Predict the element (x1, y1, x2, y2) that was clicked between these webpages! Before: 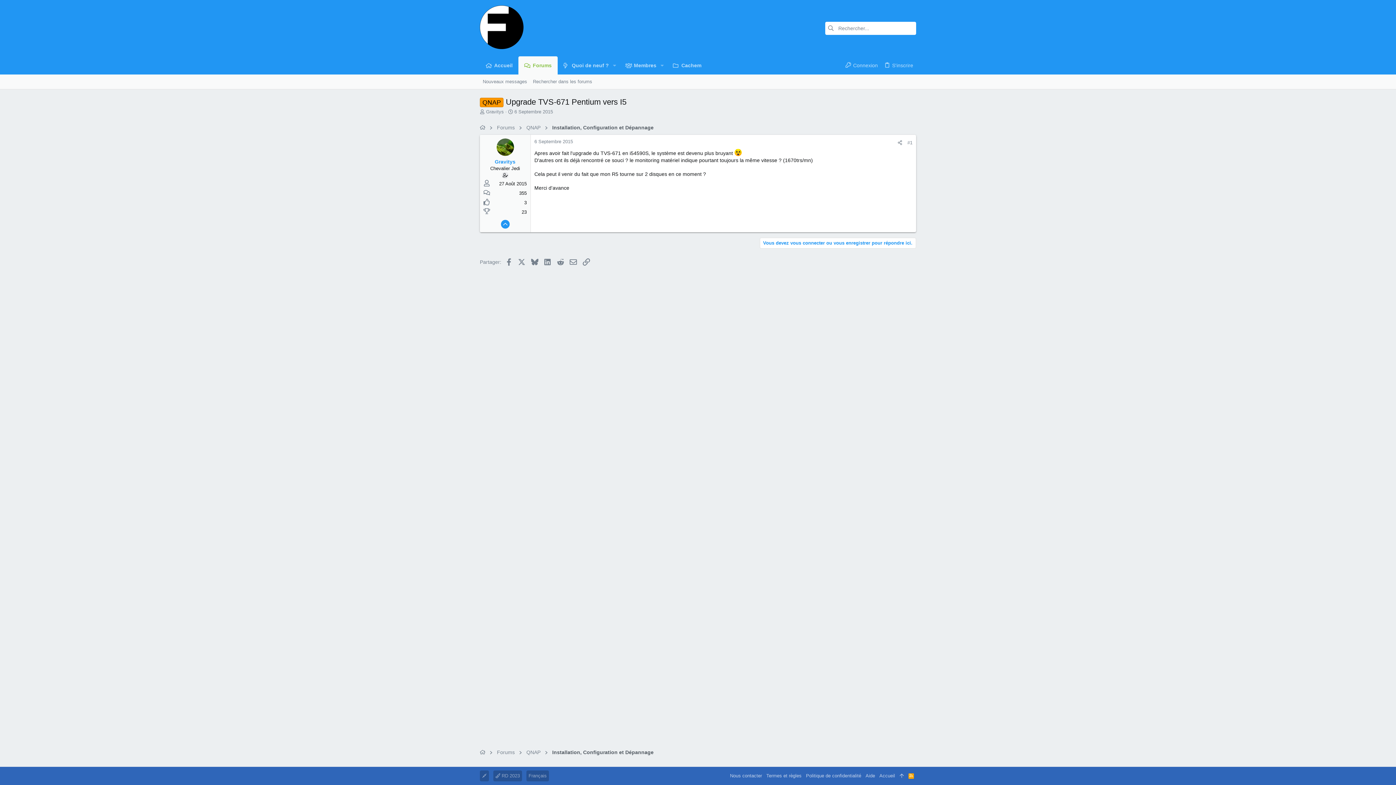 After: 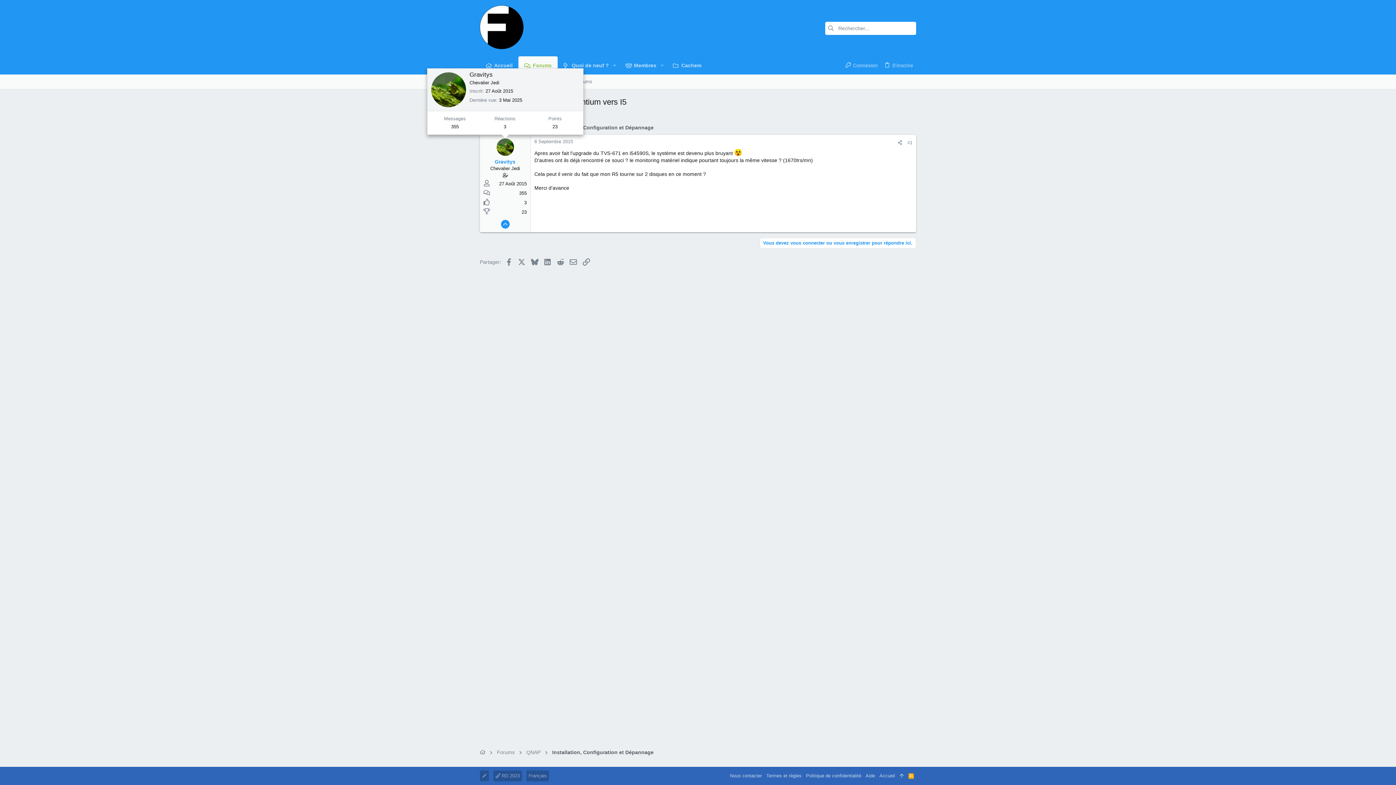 Action: bbox: (496, 138, 514, 156)